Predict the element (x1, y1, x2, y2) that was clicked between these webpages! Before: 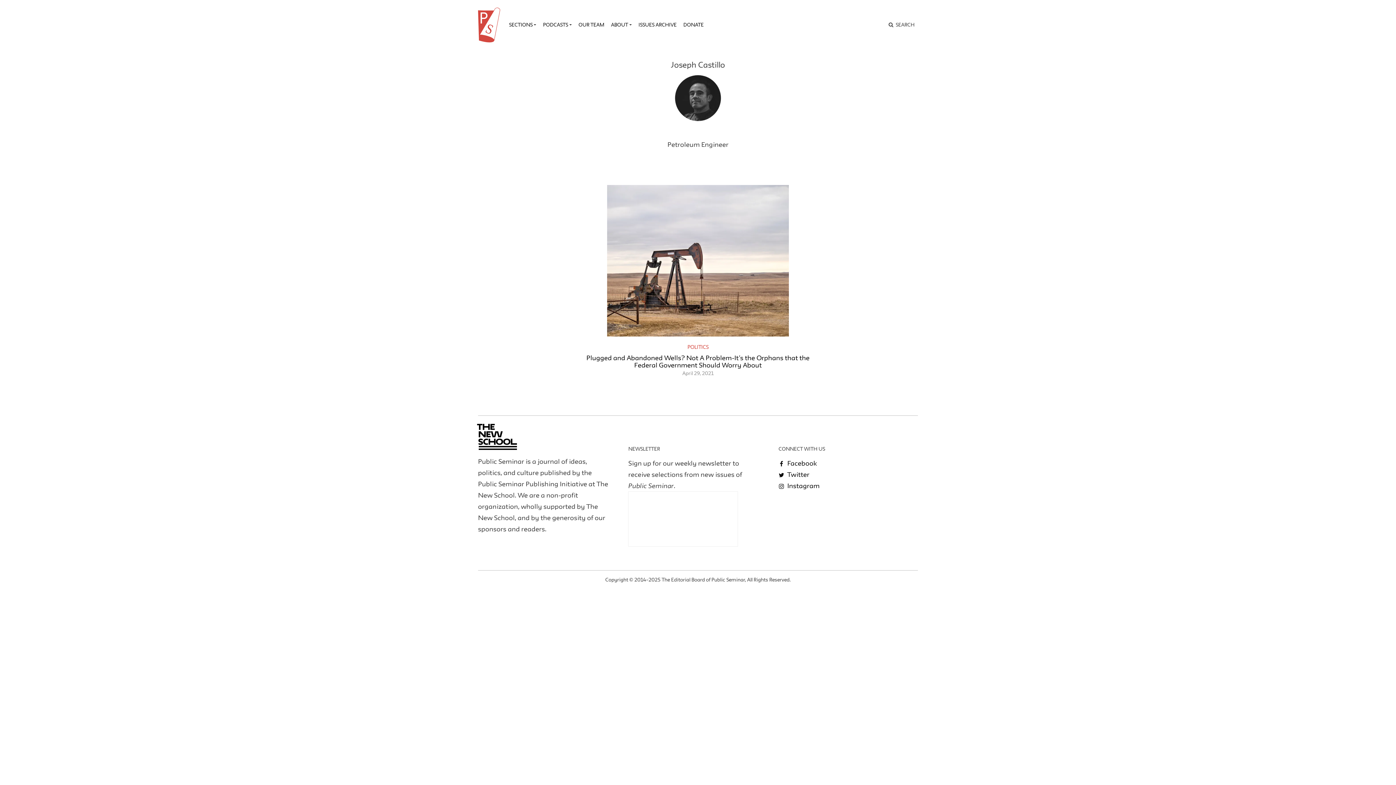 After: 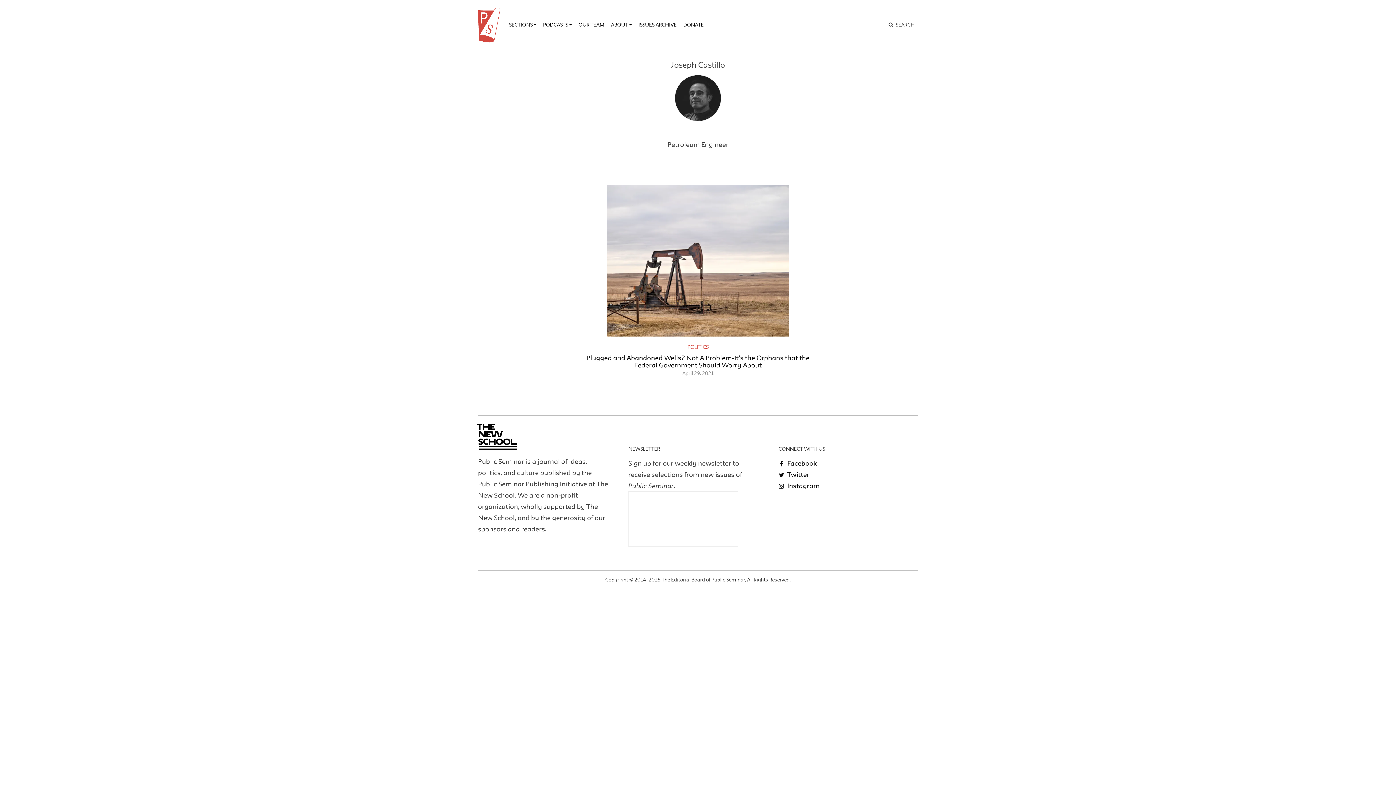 Action: label:  Facebook bbox: (778, 459, 816, 467)